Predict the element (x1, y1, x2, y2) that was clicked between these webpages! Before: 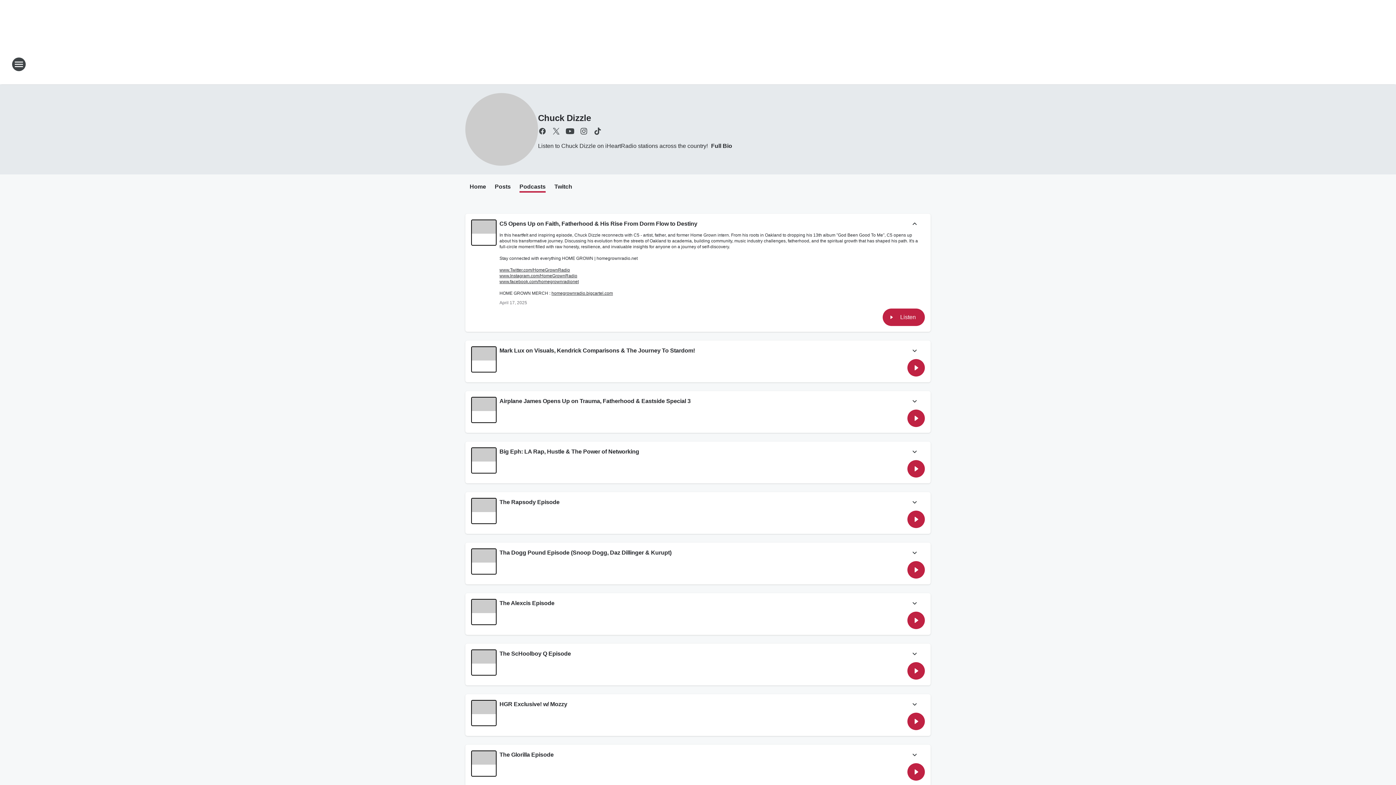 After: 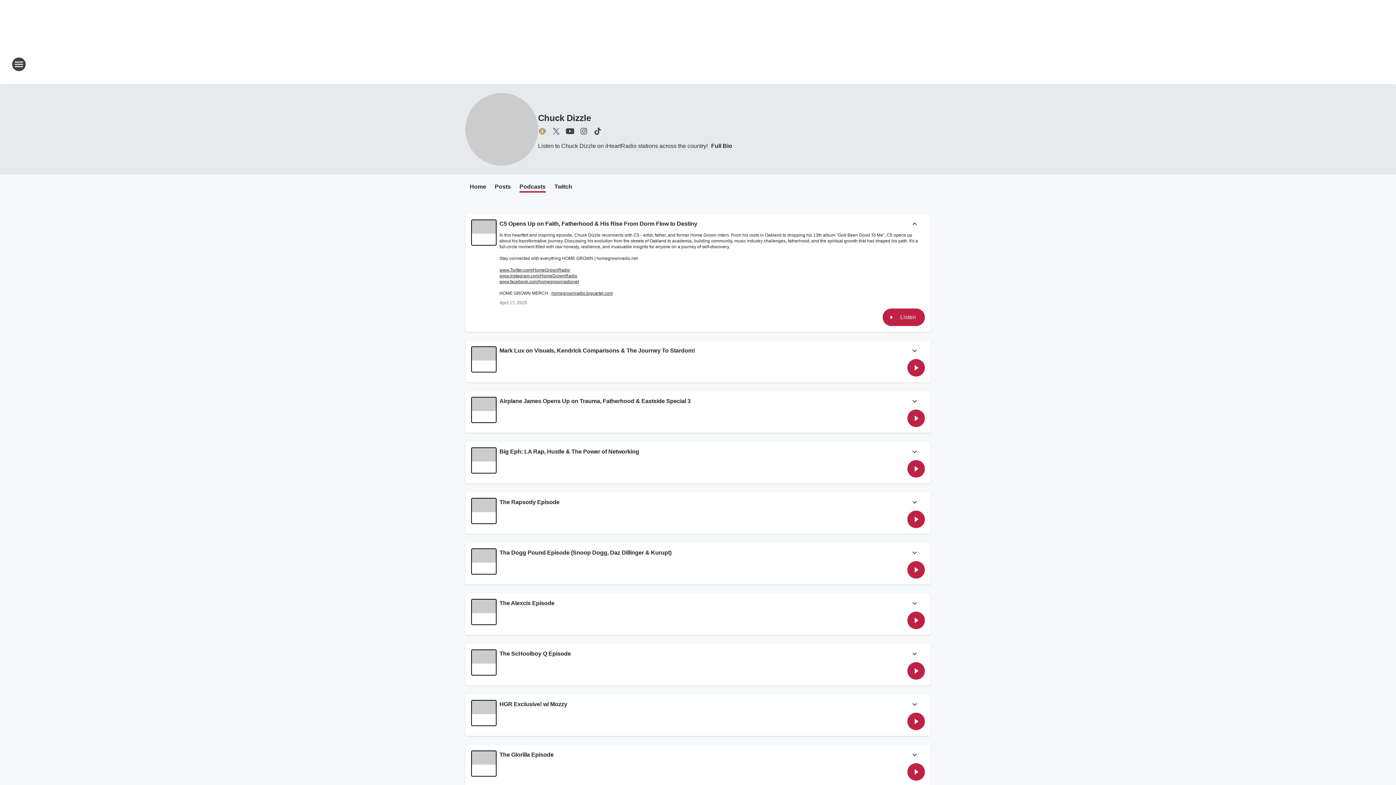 Action: label: Visit us on facebook bbox: (538, 126, 546, 135)